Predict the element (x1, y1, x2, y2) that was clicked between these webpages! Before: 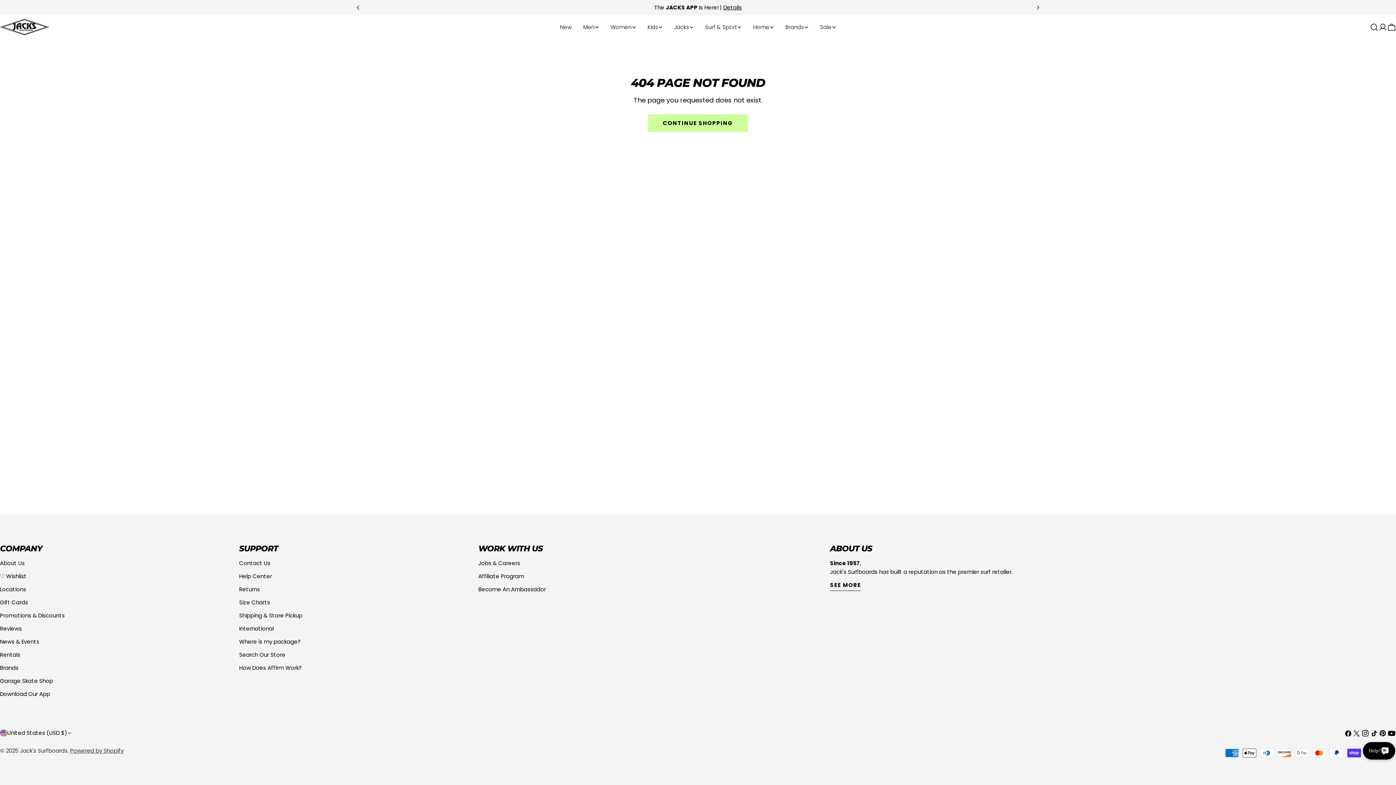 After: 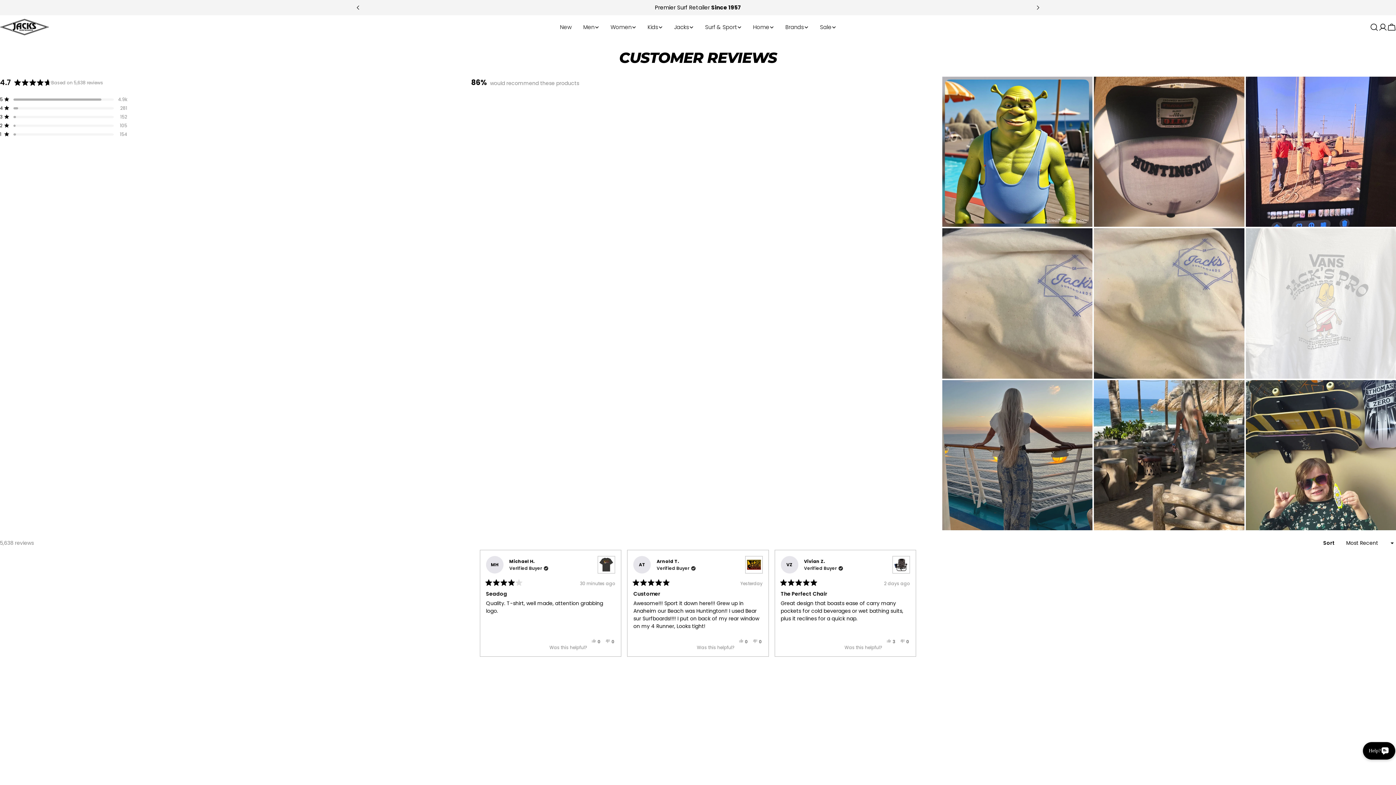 Action: bbox: (0, 625, 21, 632) label: Reviews